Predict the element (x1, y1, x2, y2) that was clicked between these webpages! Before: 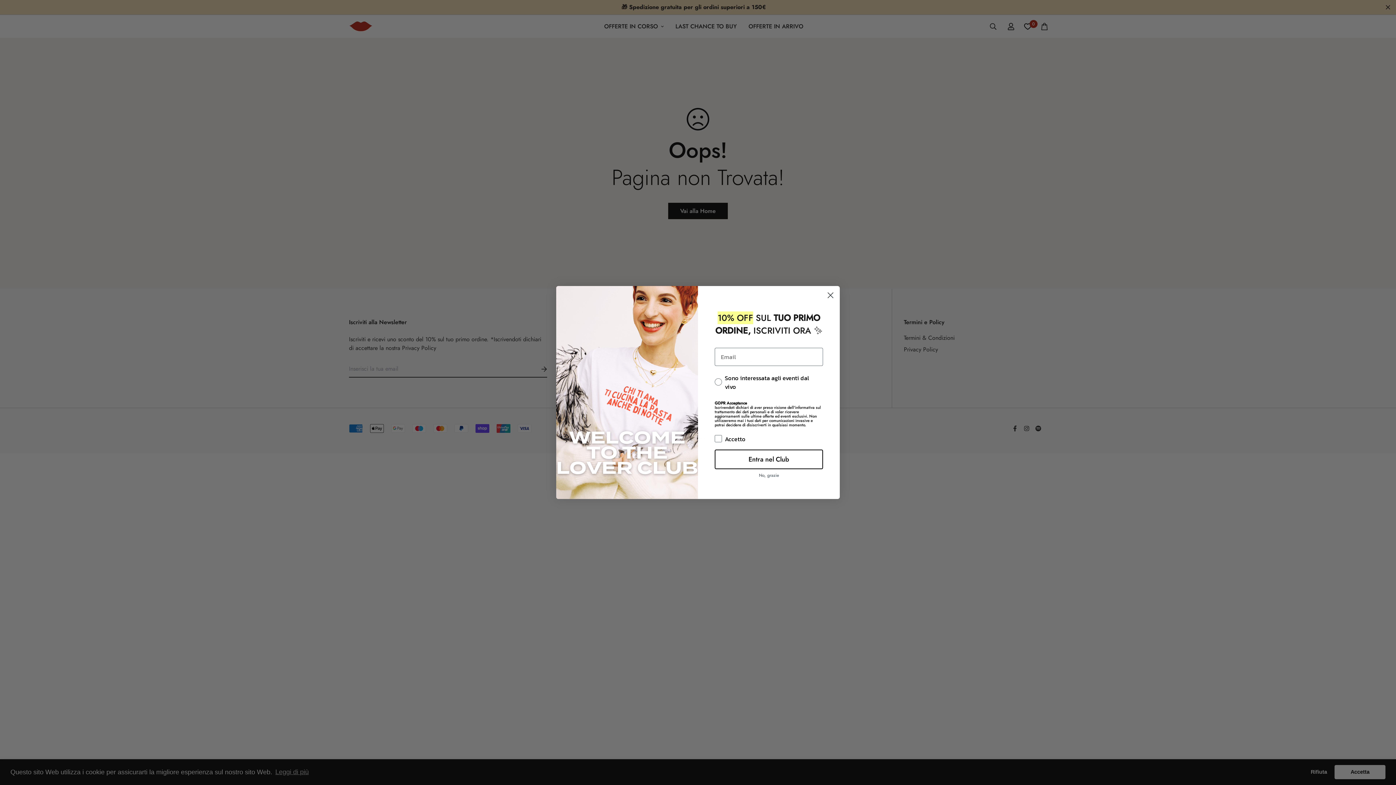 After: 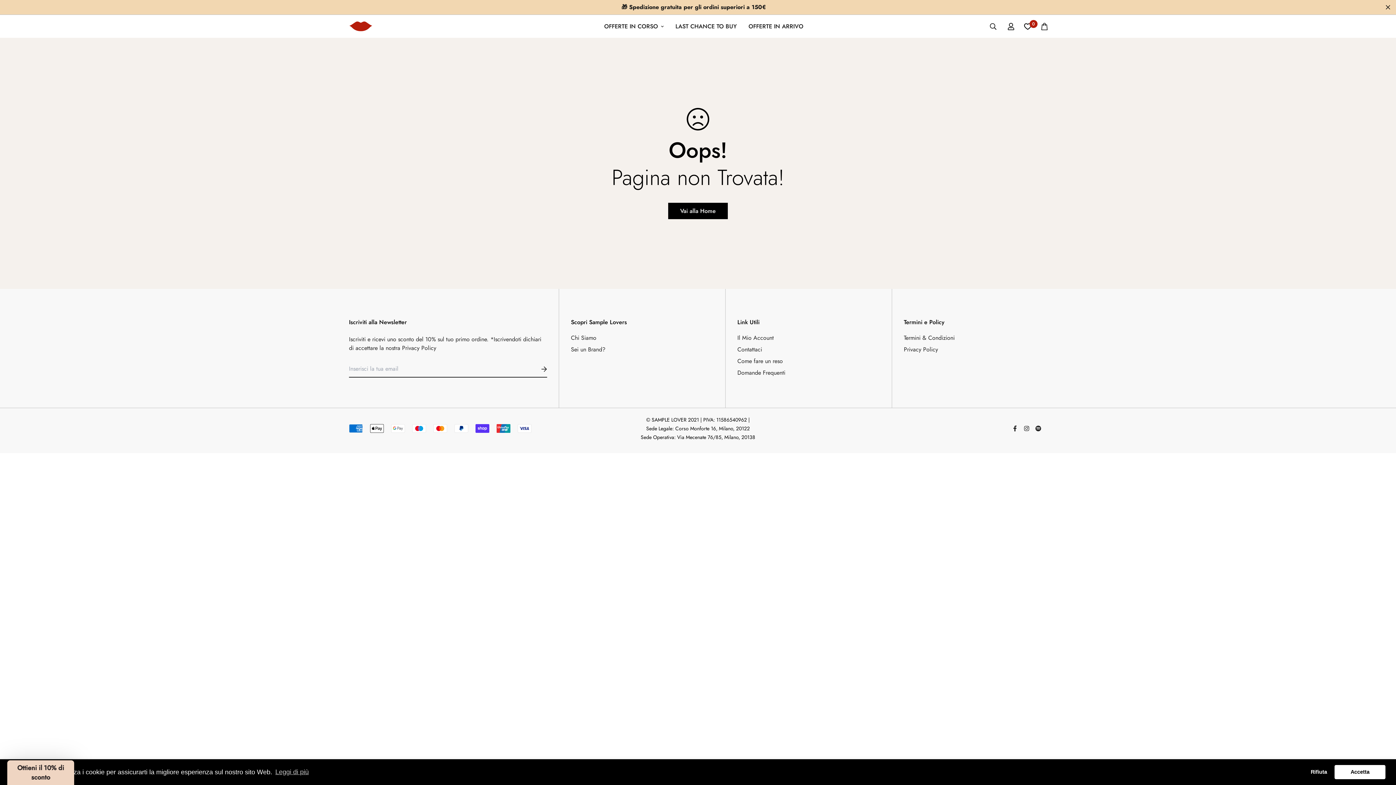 Action: label: Close dialog bbox: (824, 289, 837, 301)